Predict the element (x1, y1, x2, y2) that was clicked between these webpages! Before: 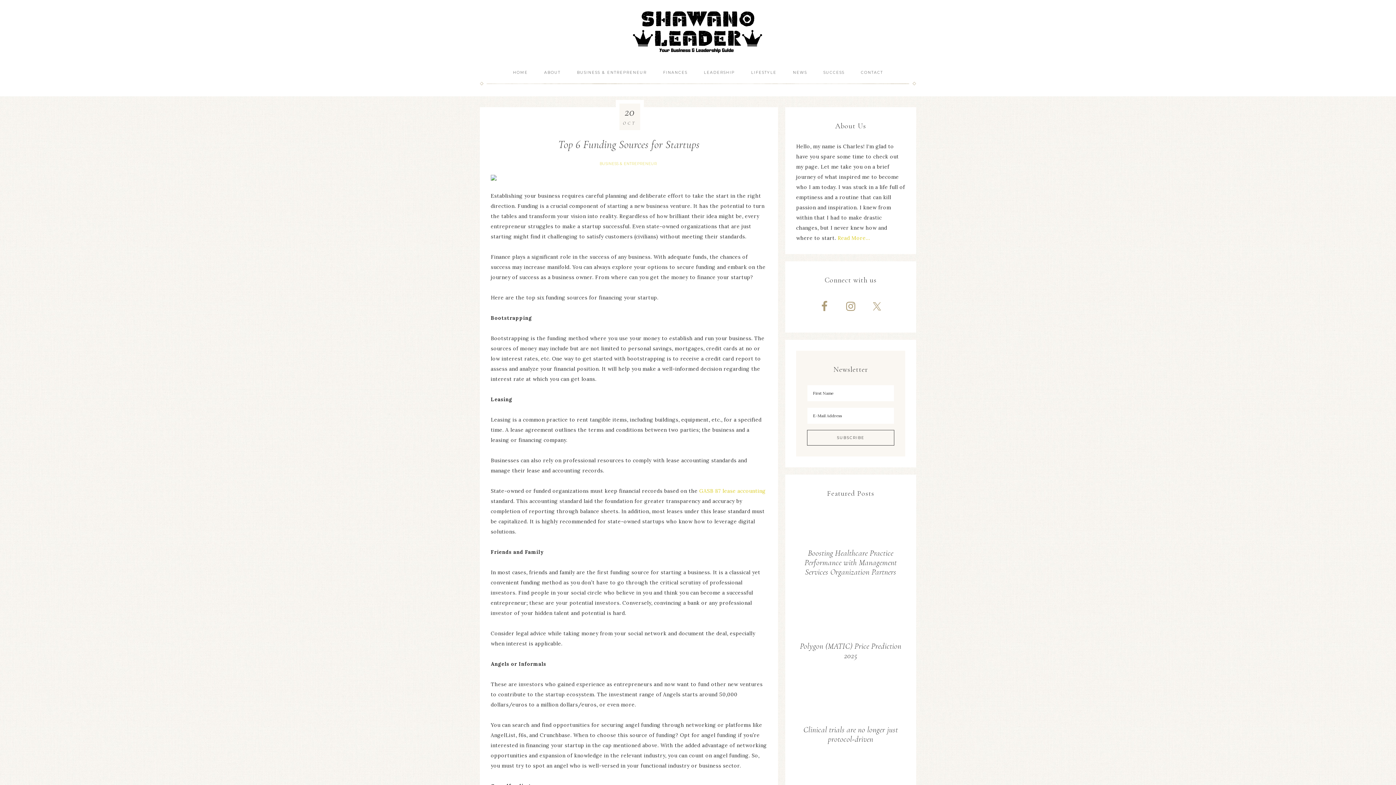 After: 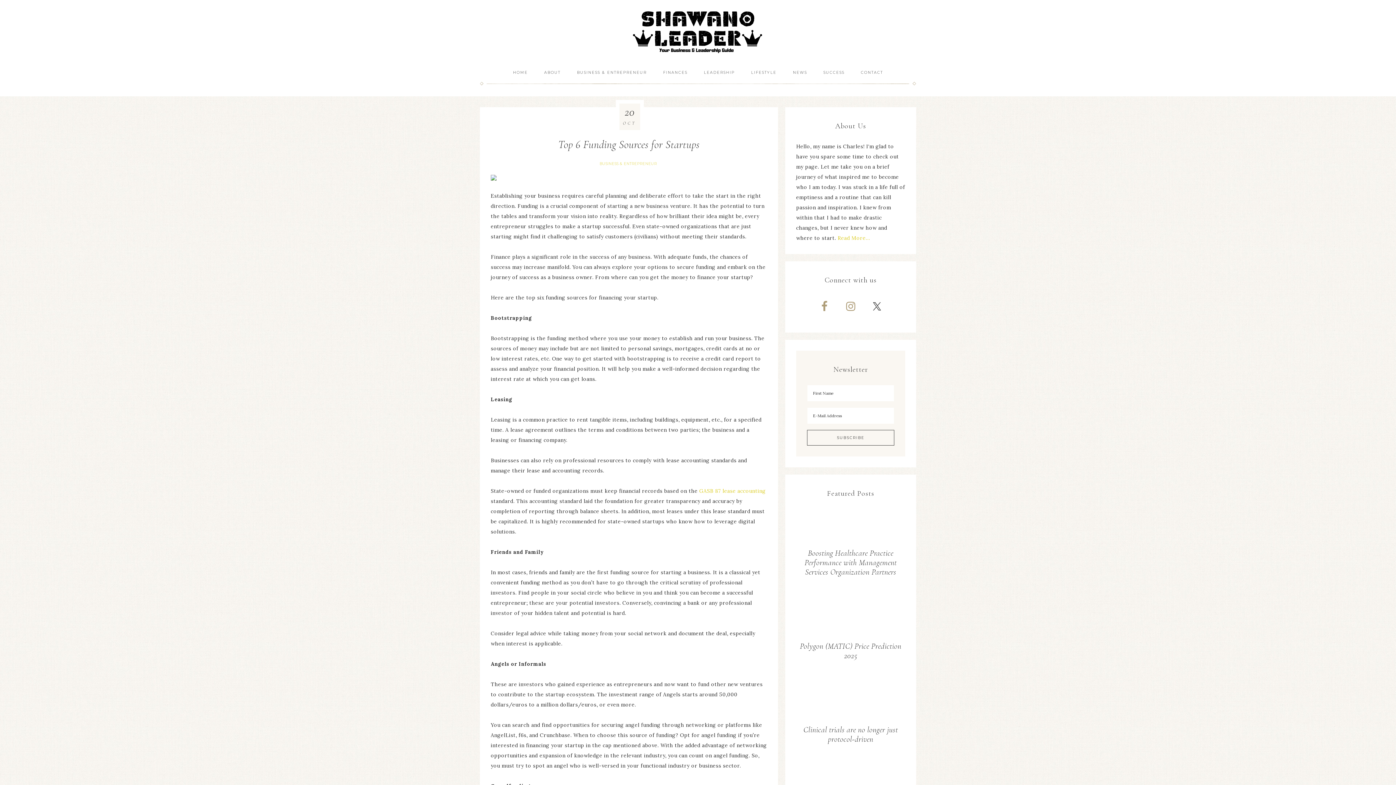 Action: bbox: (866, 295, 888, 317)